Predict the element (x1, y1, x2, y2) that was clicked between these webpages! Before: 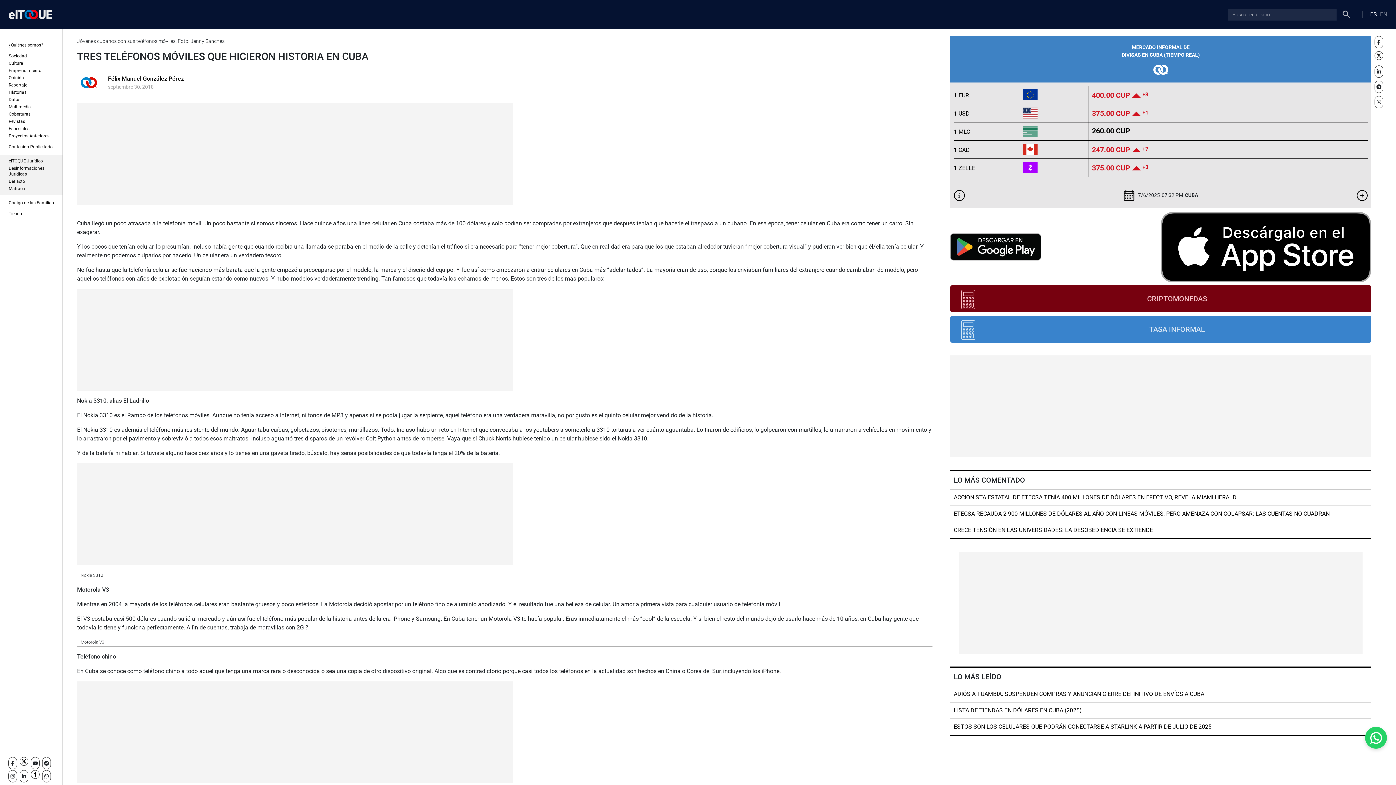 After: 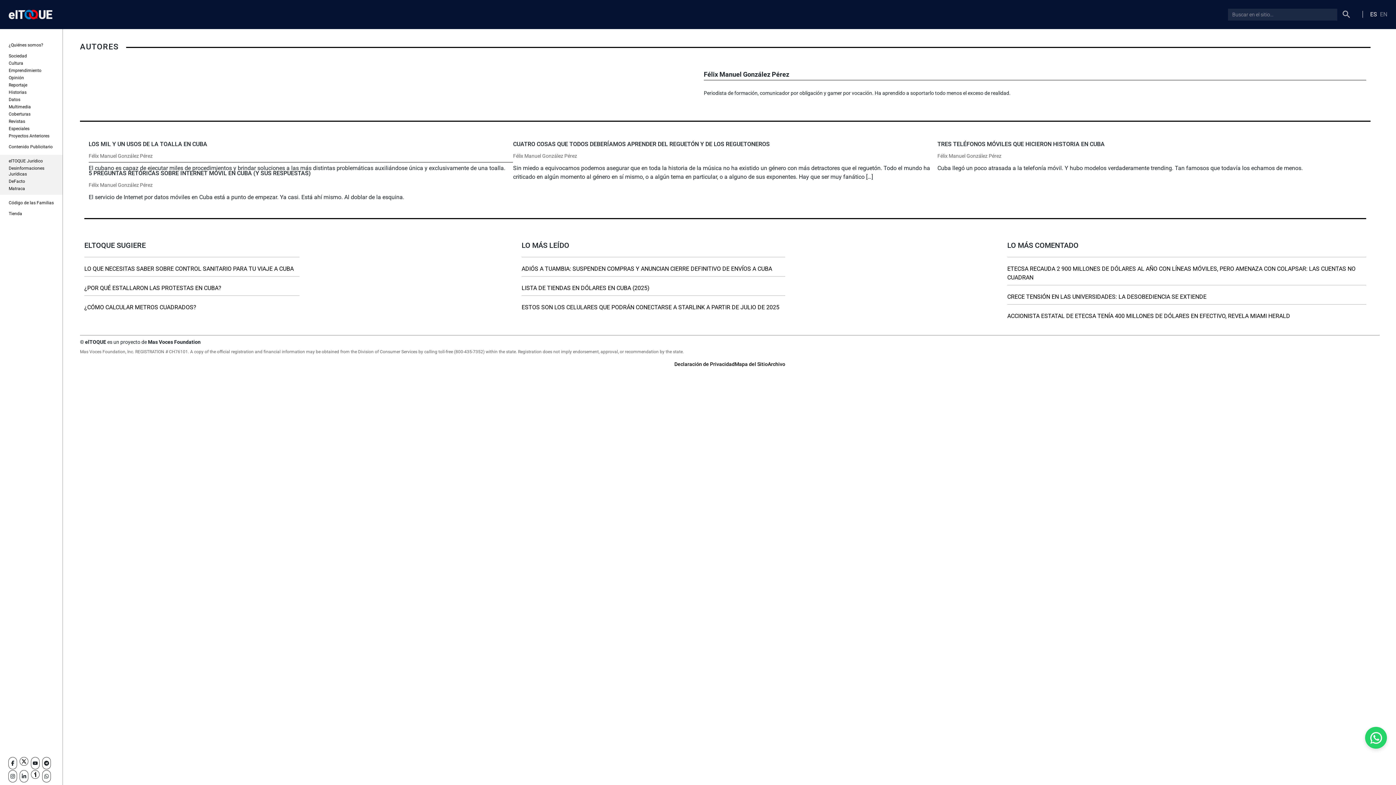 Action: label: Félix Manuel González Pérez

septiembre 30, 2018 bbox: (77, 68, 932, 97)